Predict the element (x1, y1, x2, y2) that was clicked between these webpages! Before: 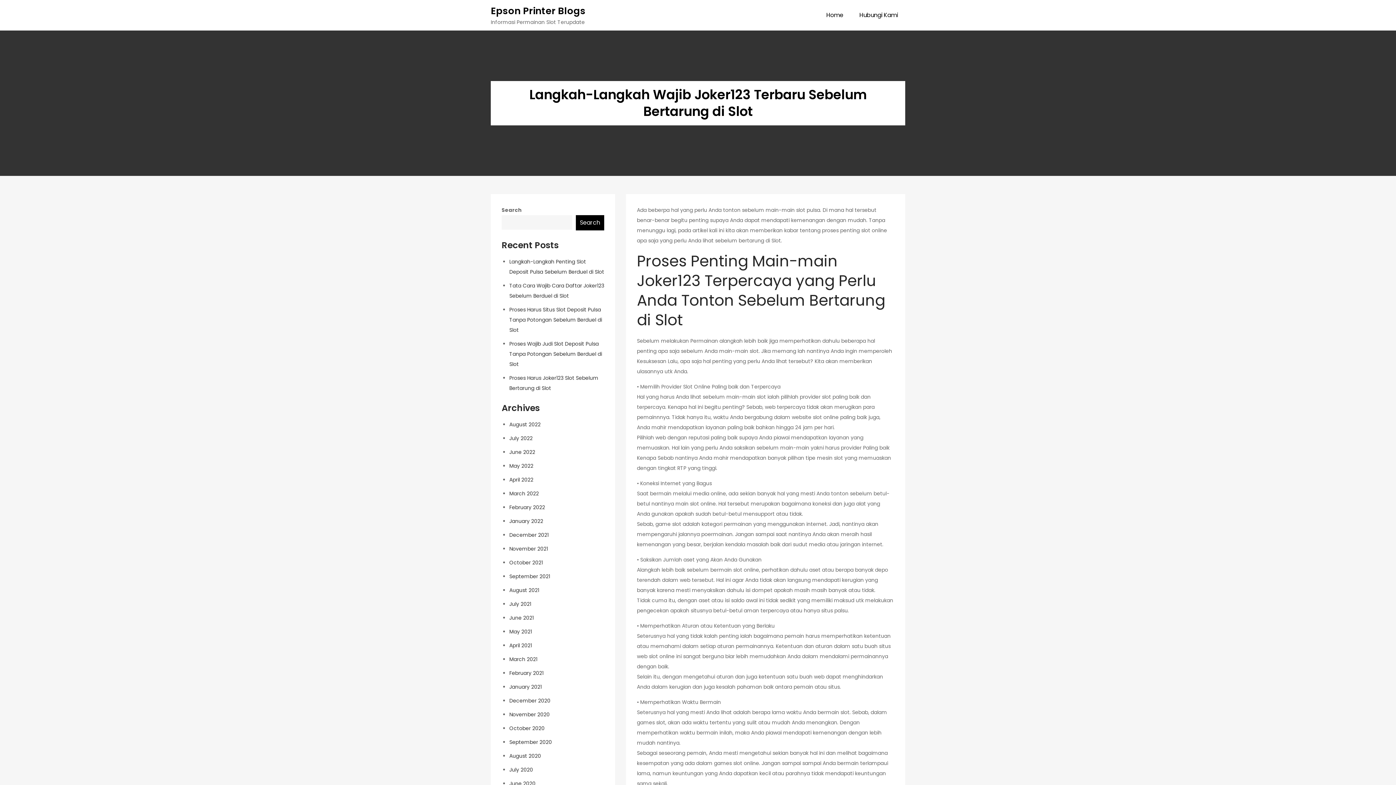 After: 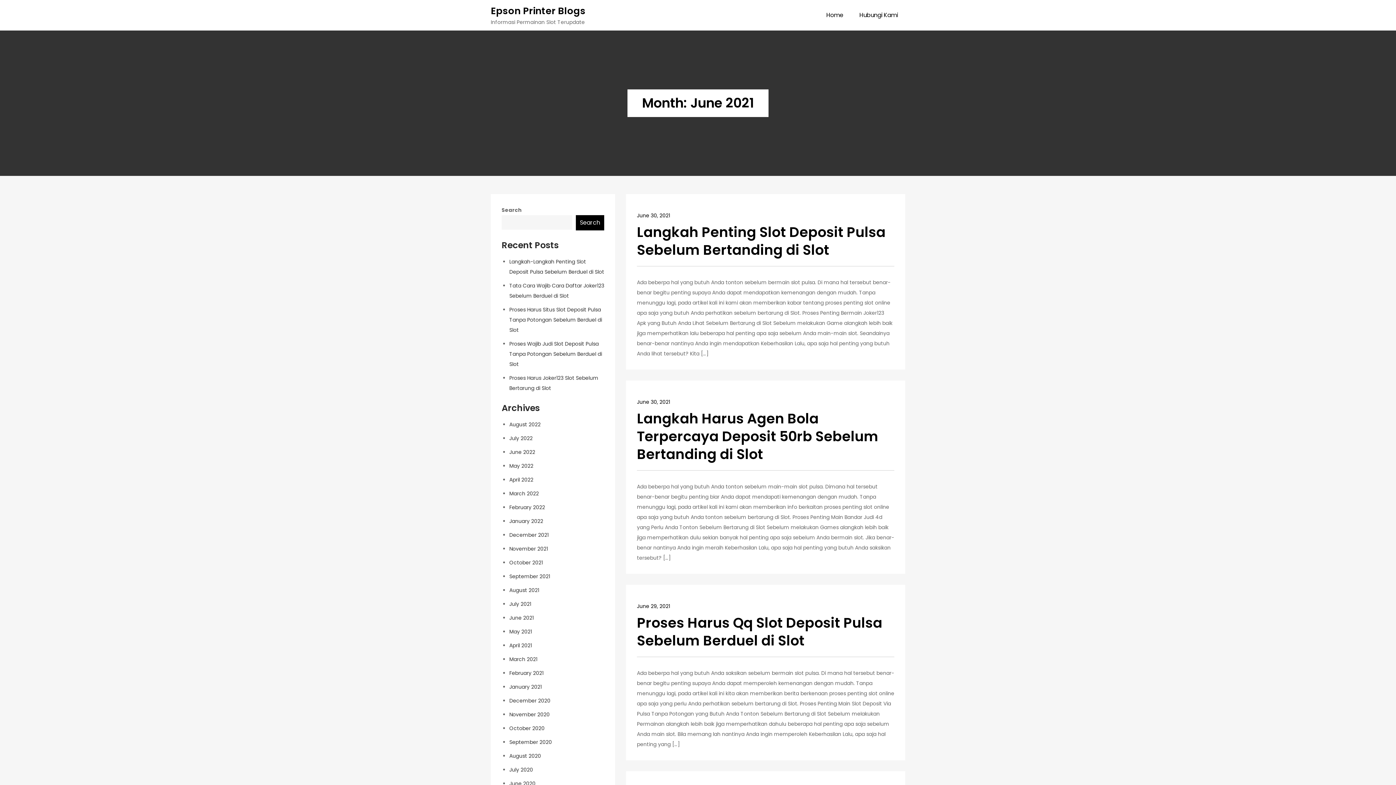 Action: bbox: (509, 614, 533, 621) label: June 2021